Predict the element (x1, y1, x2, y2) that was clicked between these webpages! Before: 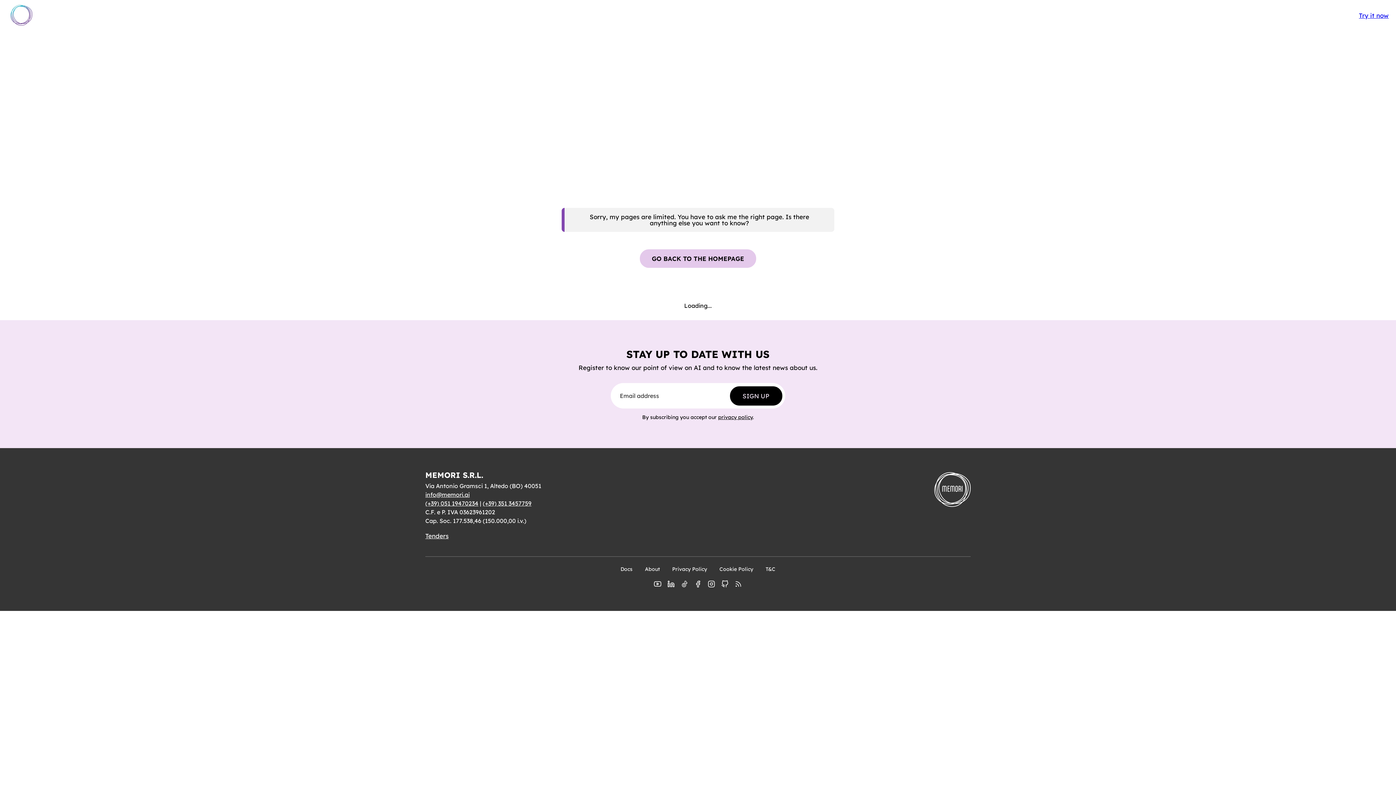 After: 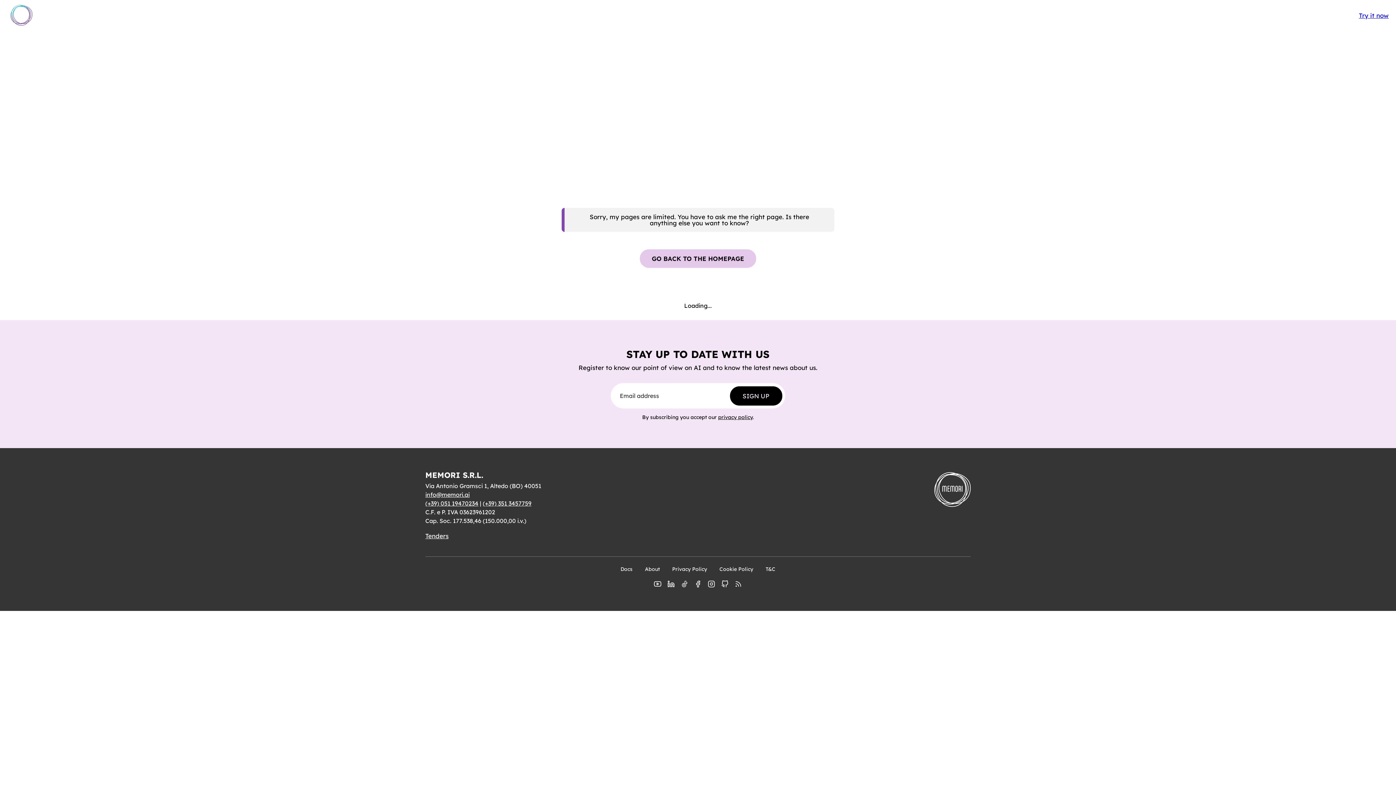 Action: label: Go to Homepage bbox: (10, 4, 32, 26)